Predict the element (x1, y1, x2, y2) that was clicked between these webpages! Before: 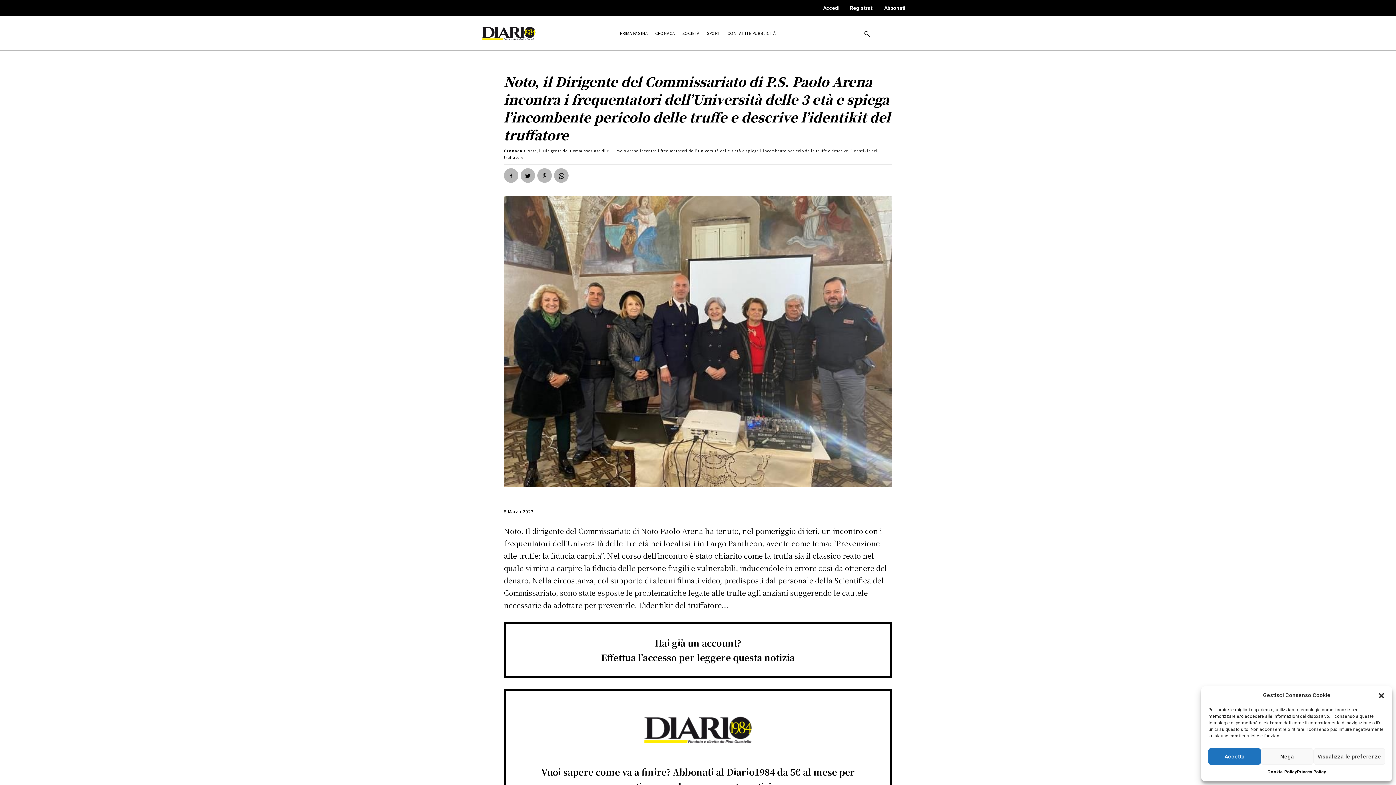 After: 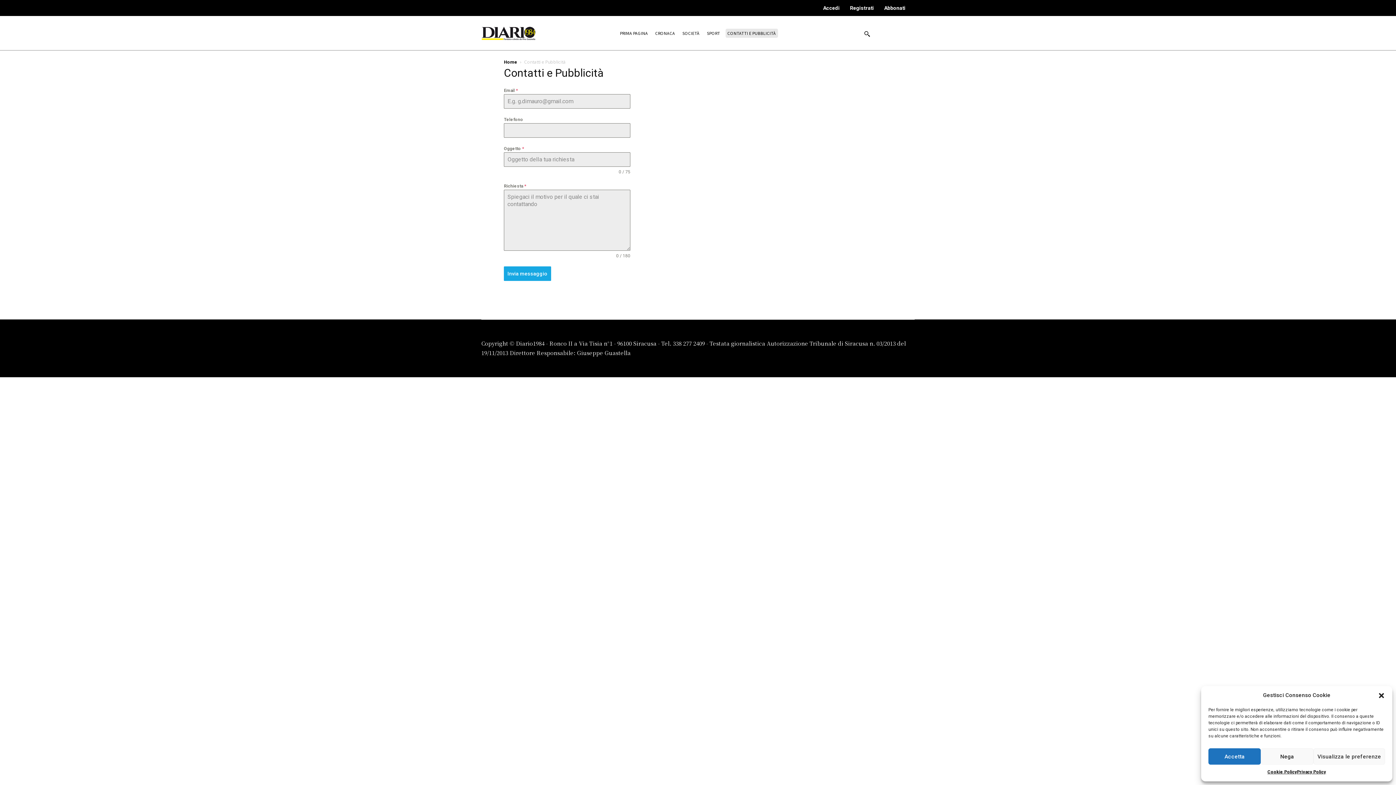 Action: bbox: (725, 28, 778, 37) label: CONTATTI E PUBBLICITÀ